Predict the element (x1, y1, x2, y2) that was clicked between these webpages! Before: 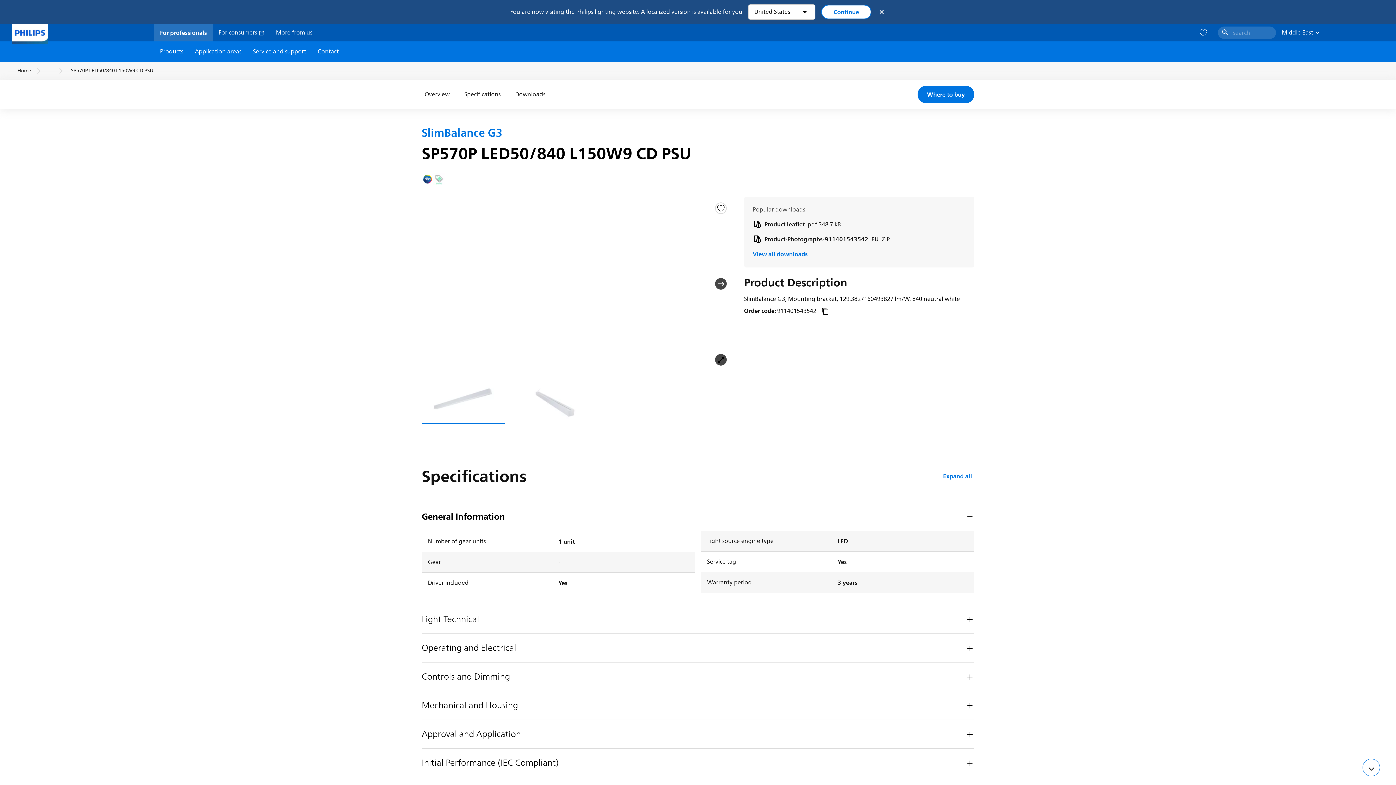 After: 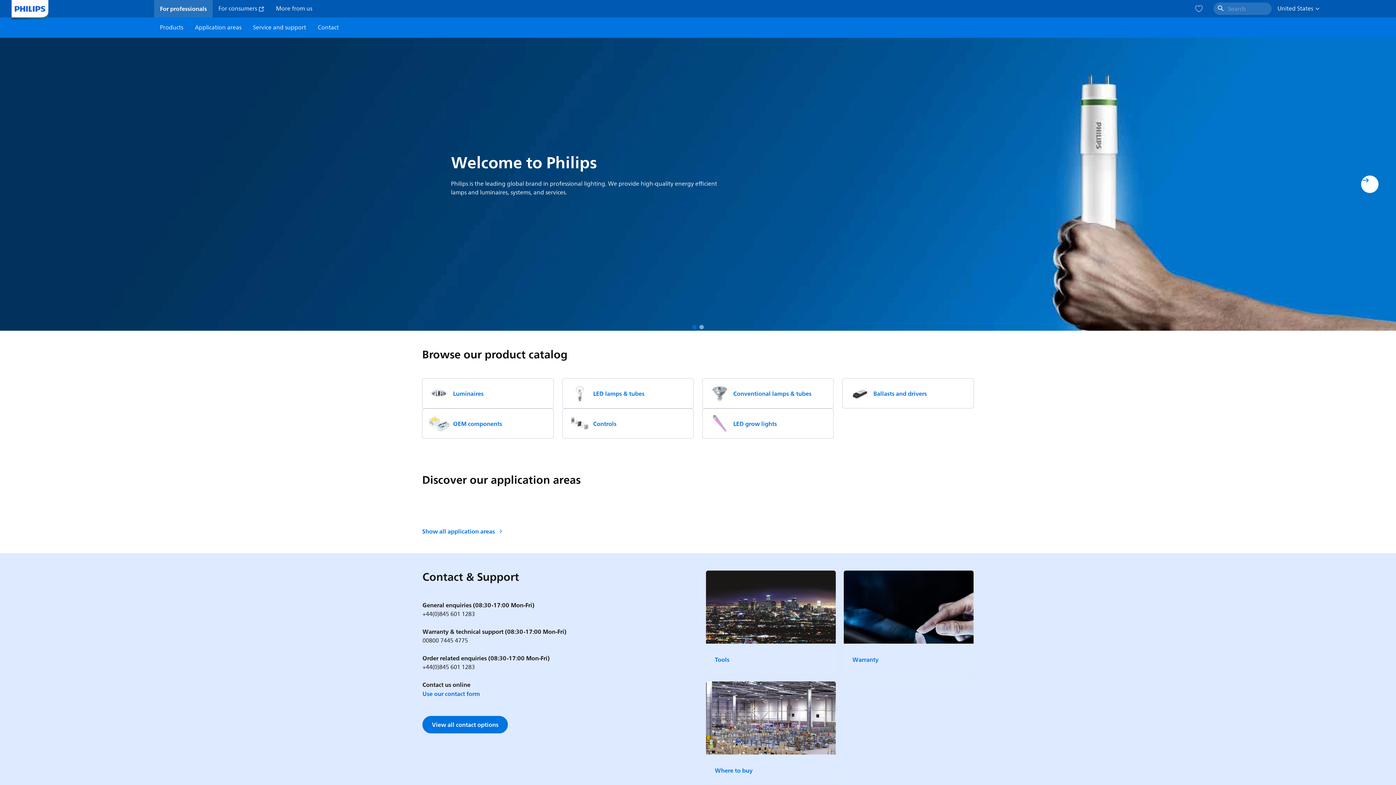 Action: bbox: (821, 4, 871, 19) label: Continue